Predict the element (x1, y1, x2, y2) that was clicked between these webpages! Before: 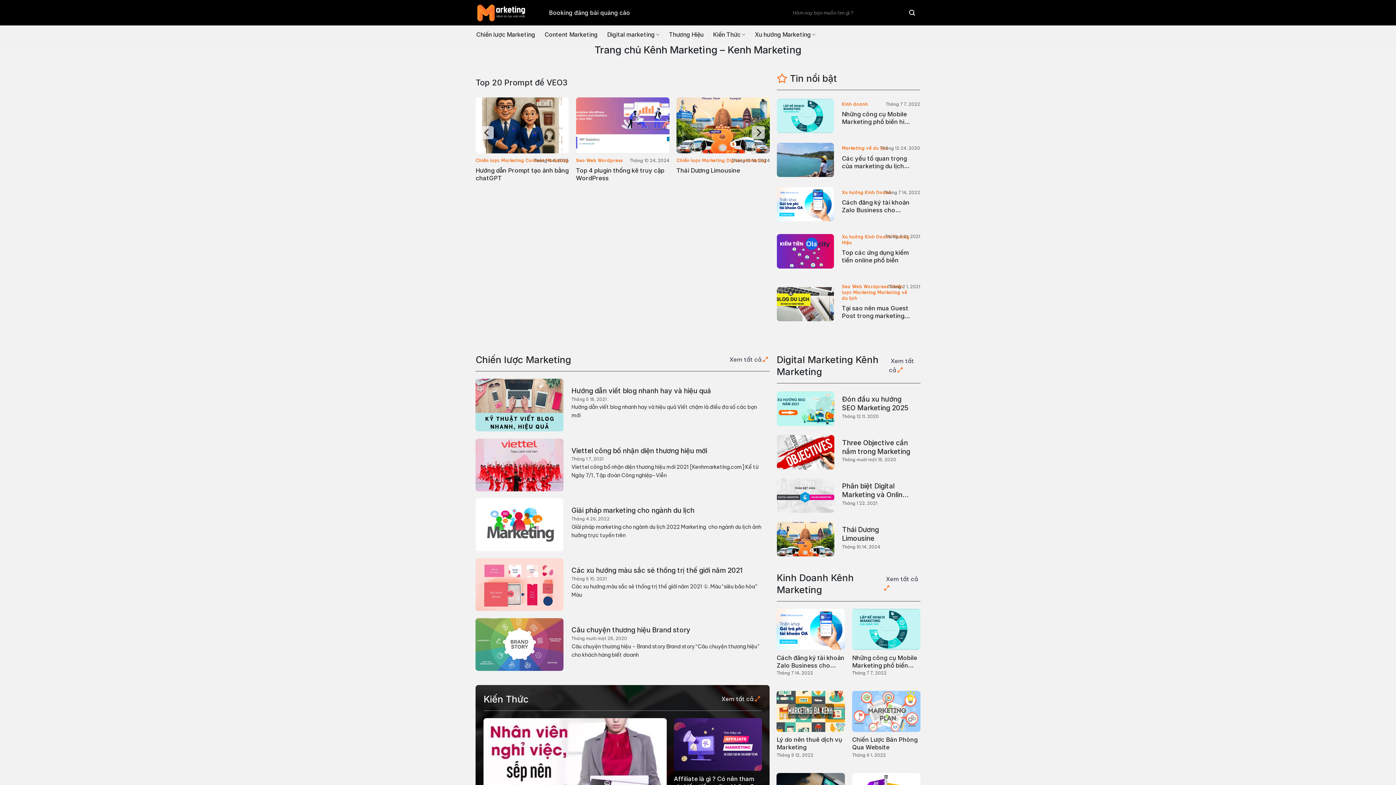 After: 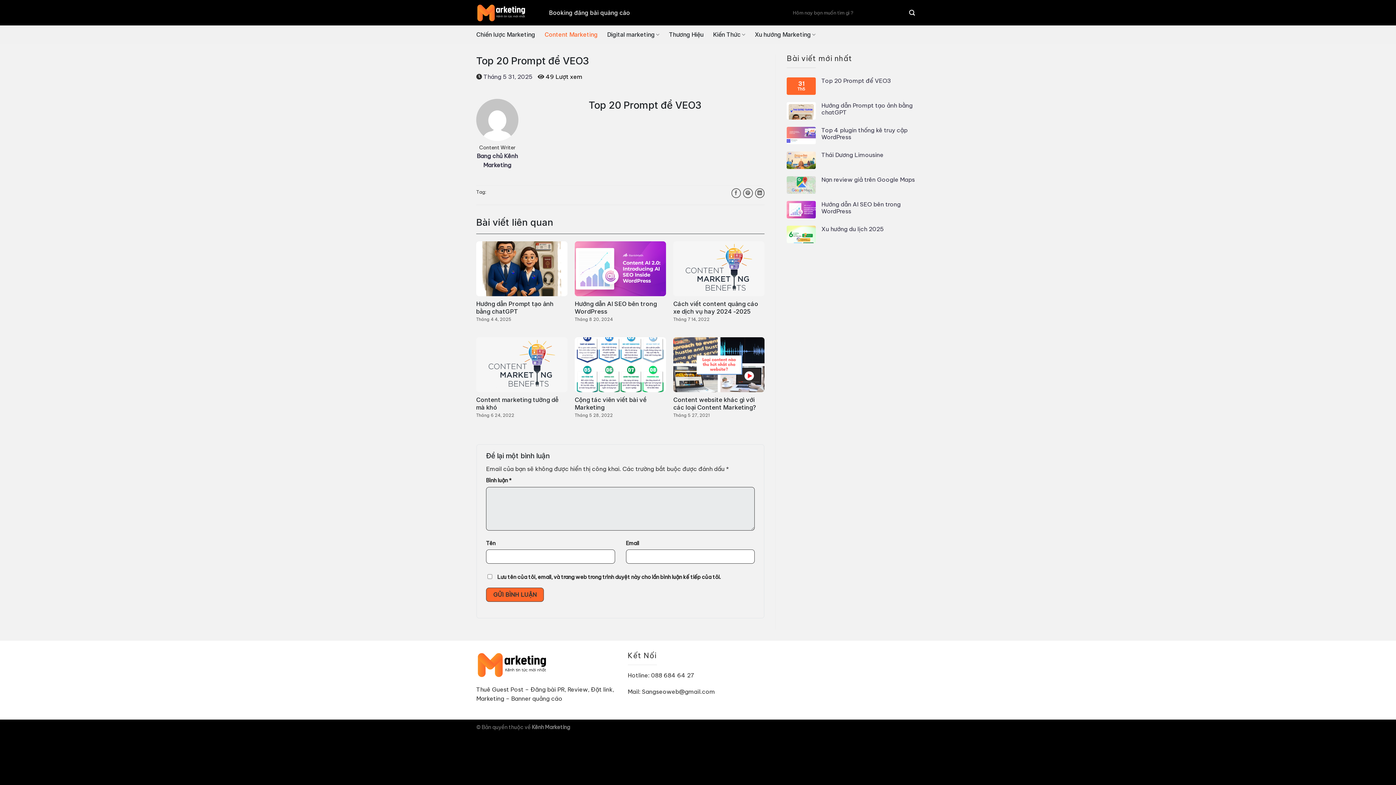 Action: label: Top 20 Prompt để VEO3 bbox: (475, 77, 769, 87)